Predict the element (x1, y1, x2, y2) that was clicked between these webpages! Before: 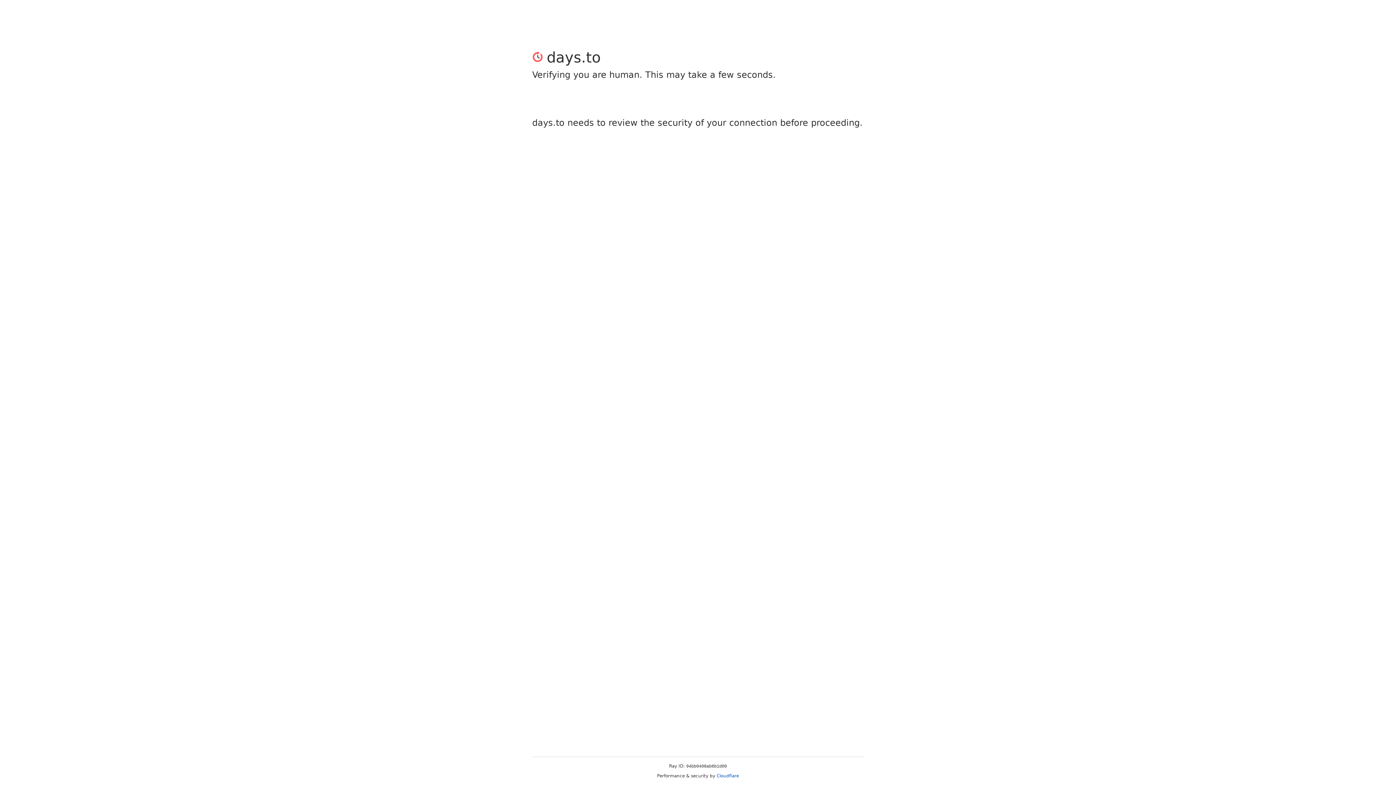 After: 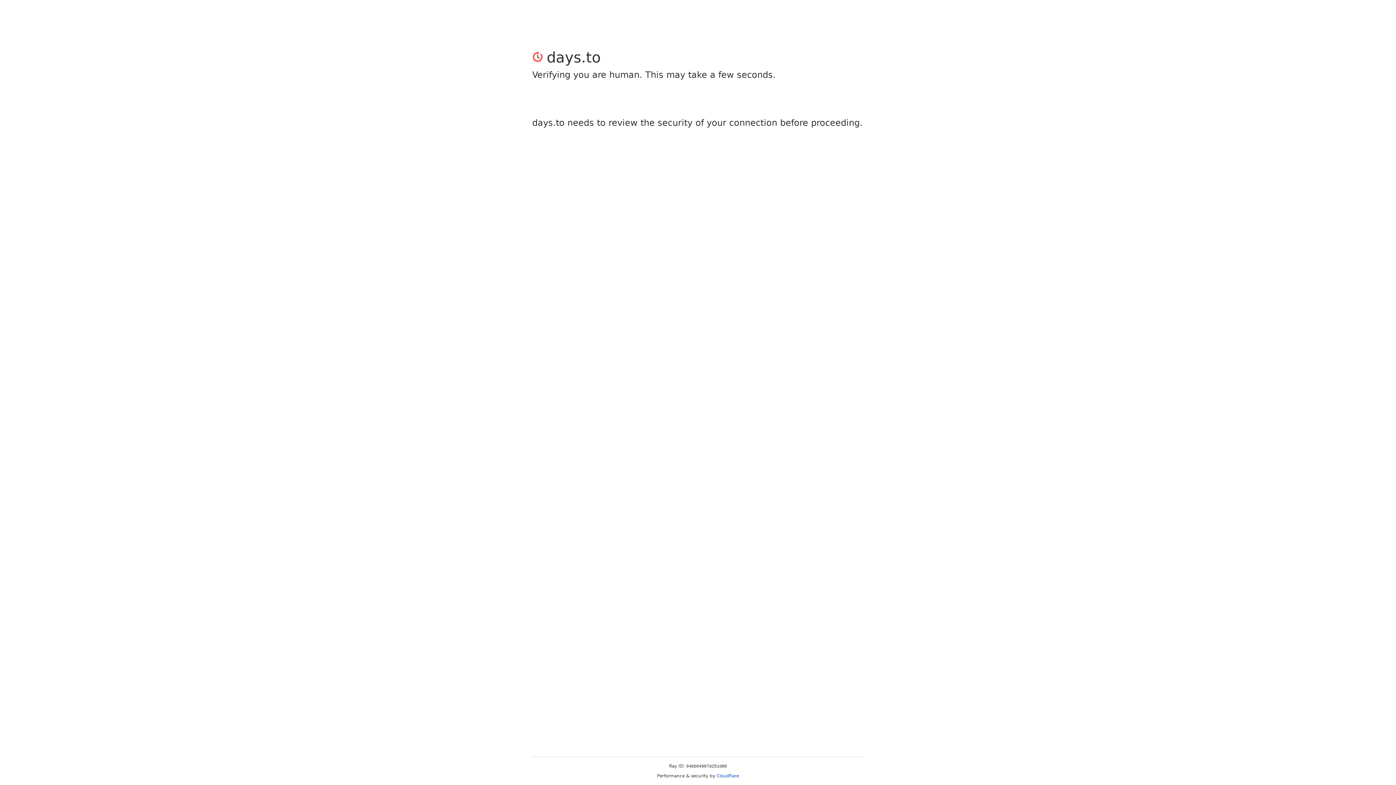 Action: bbox: (716, 773, 739, 778) label: Cloudflare